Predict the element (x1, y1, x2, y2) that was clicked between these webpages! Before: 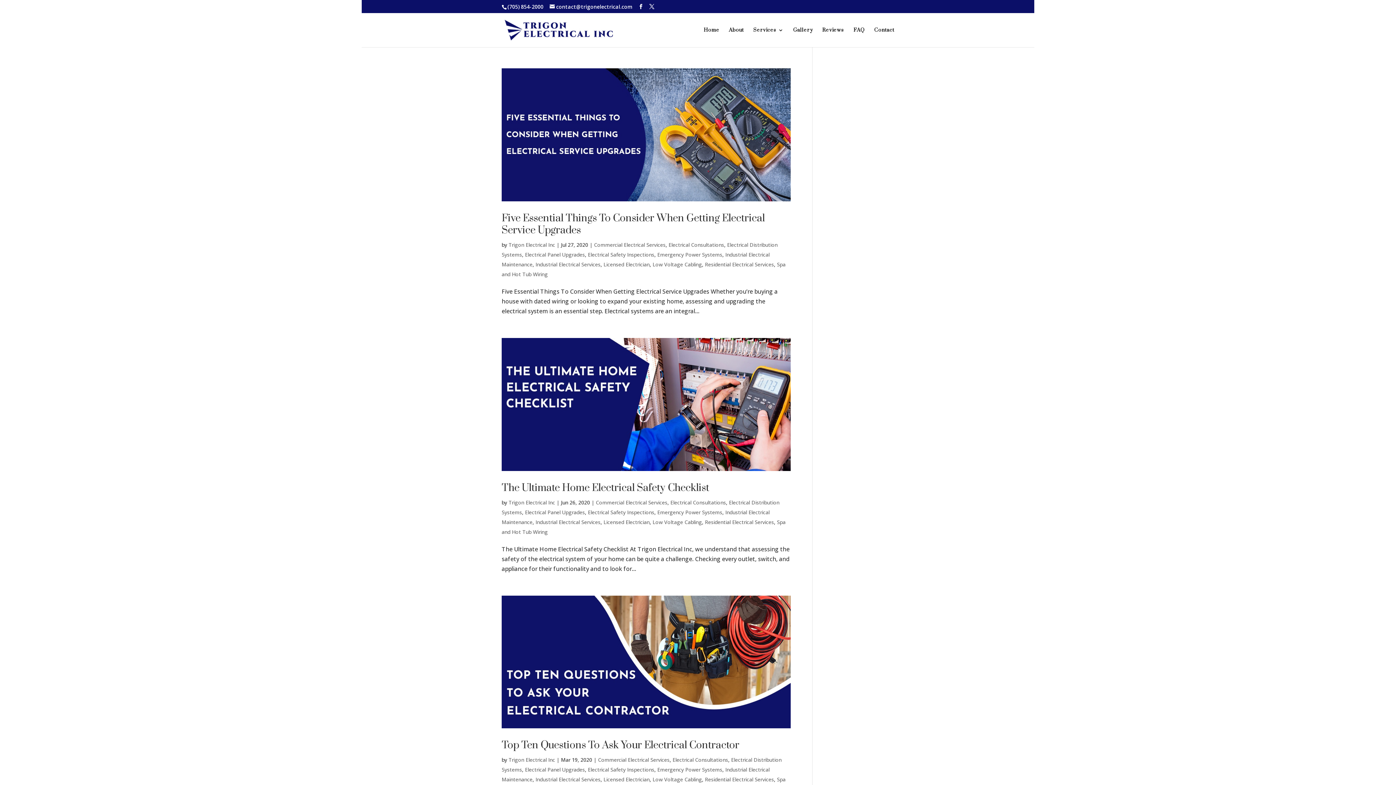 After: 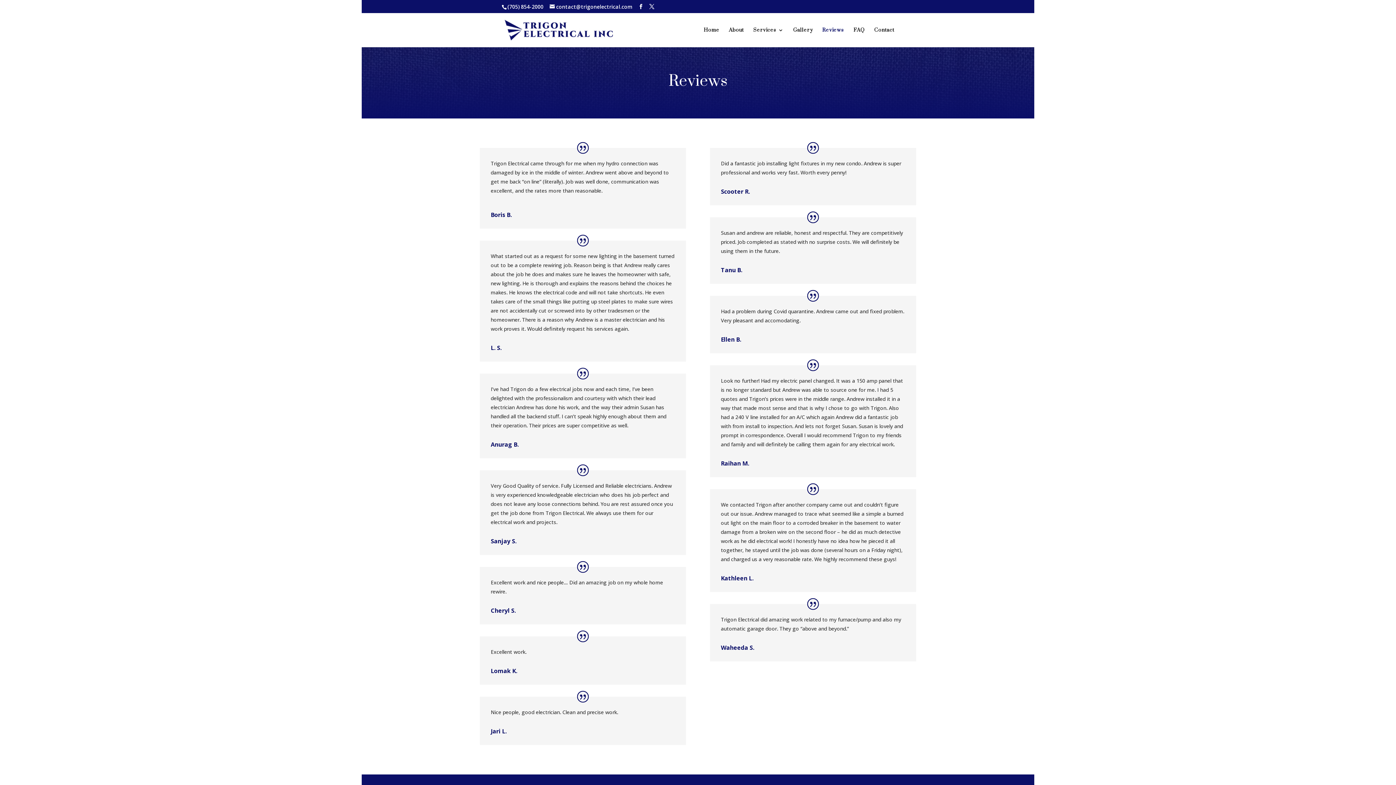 Action: label: Reviews bbox: (822, 27, 844, 47)